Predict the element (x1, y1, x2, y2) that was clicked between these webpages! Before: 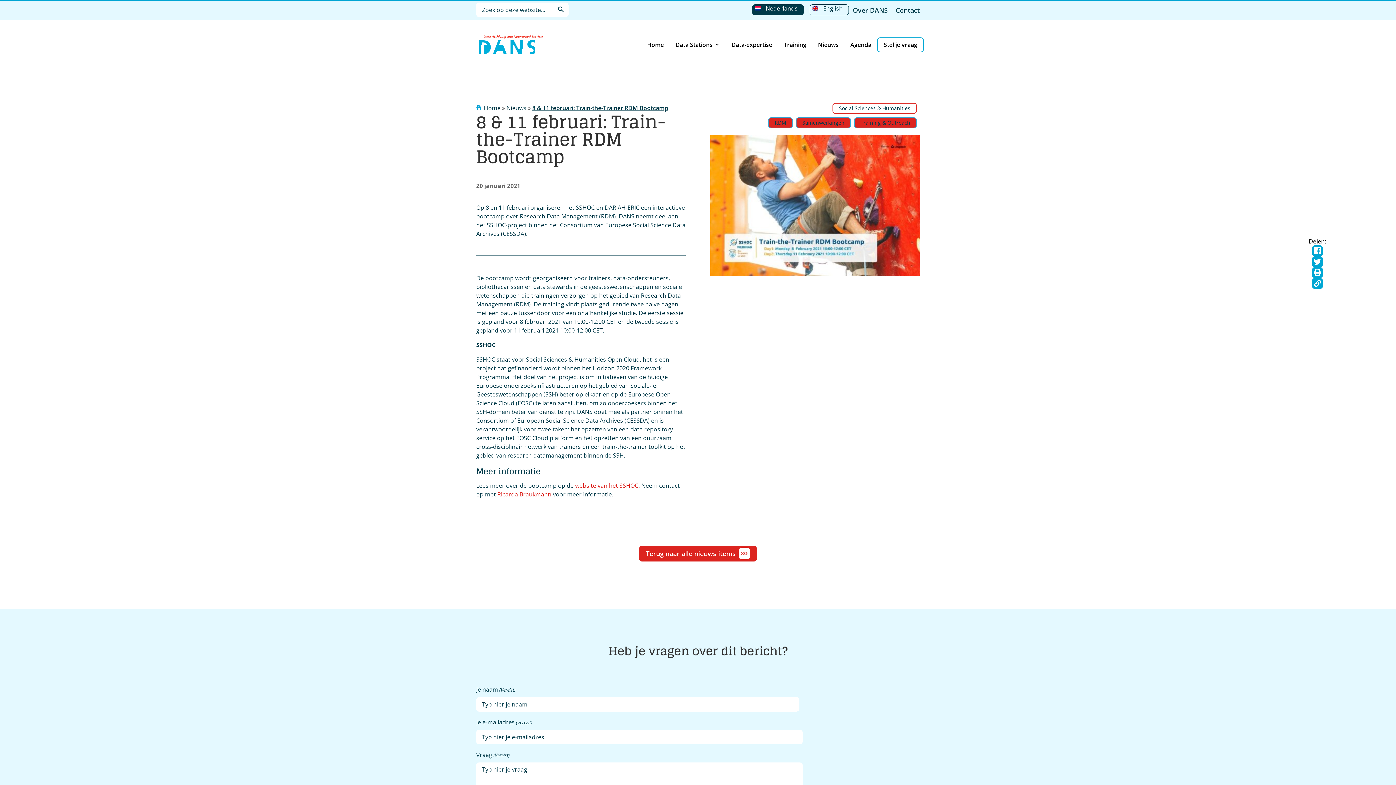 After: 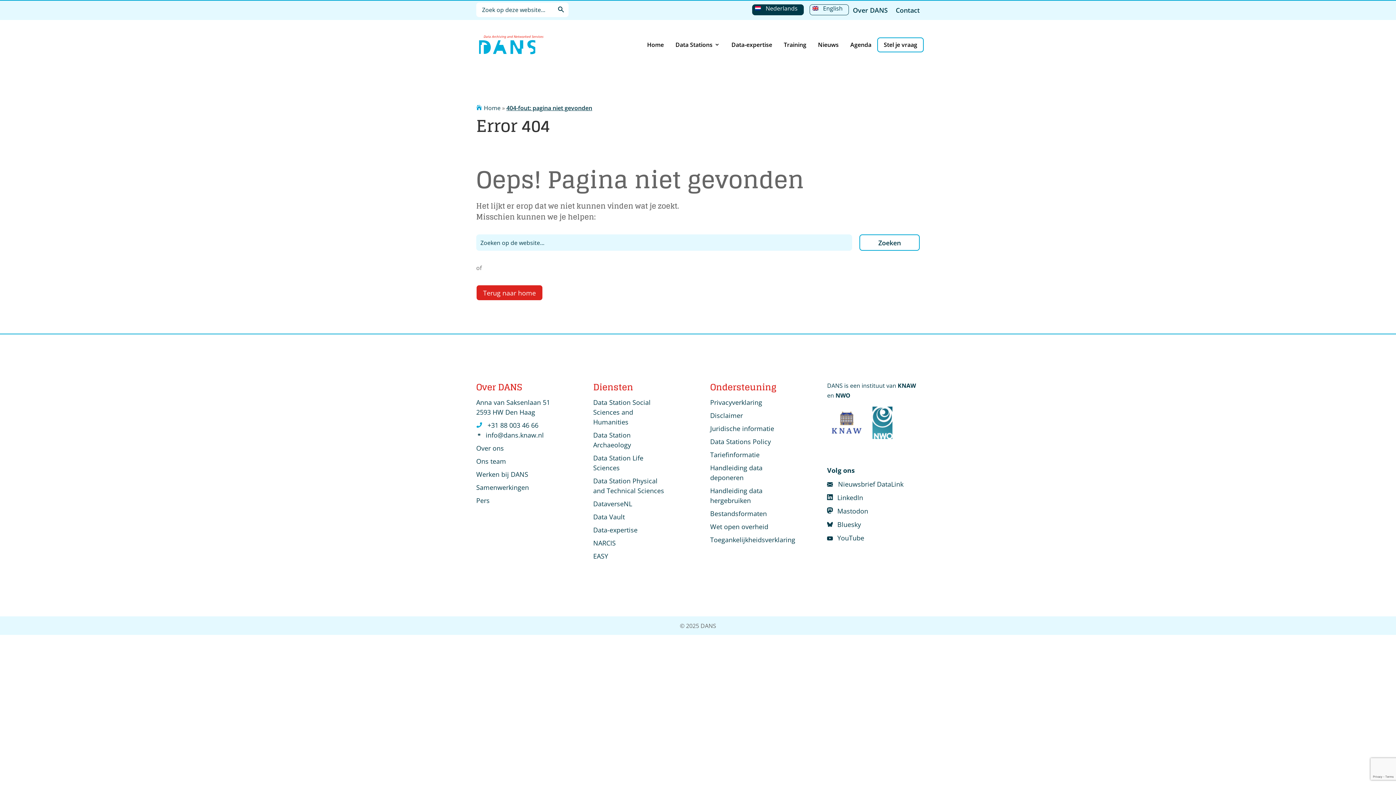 Action: label: Ricarda Braukmann bbox: (497, 490, 551, 498)